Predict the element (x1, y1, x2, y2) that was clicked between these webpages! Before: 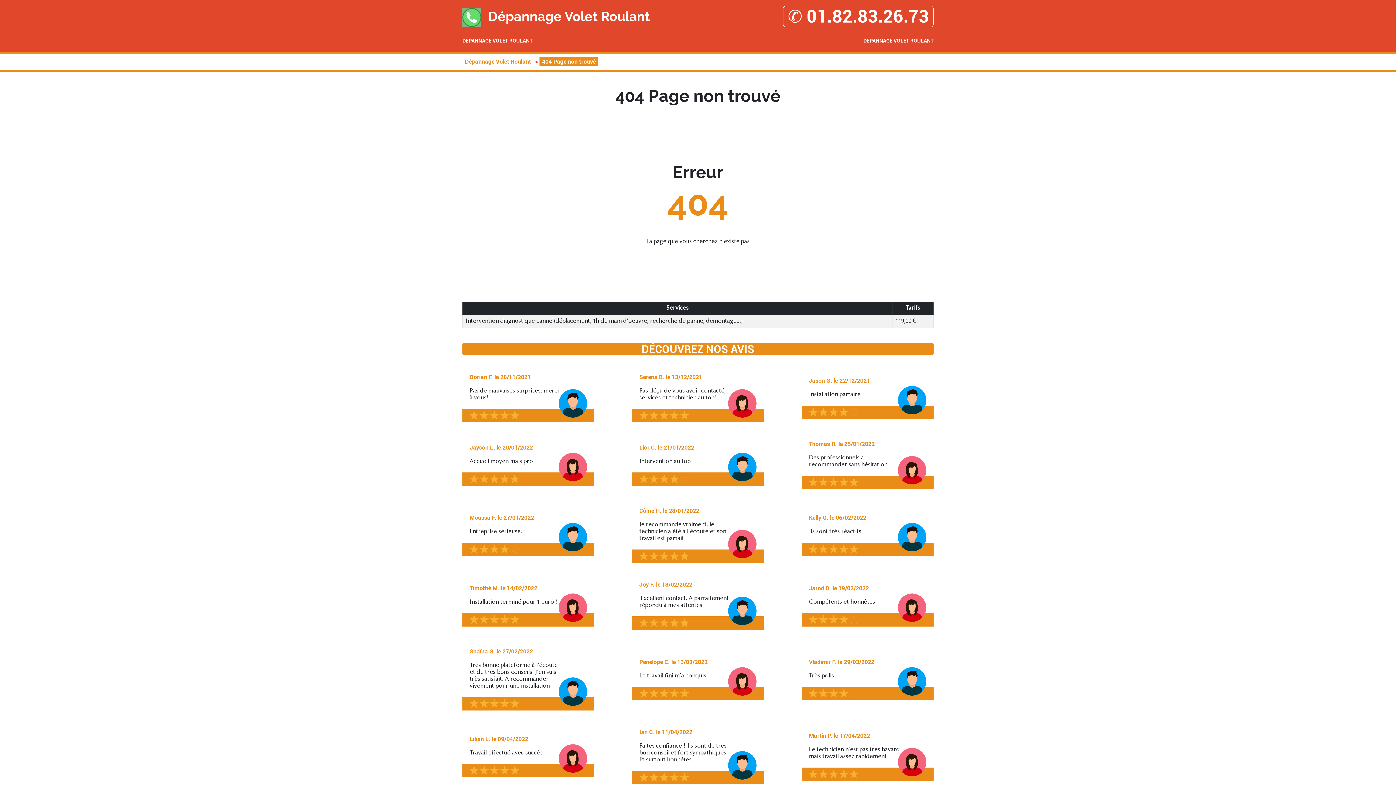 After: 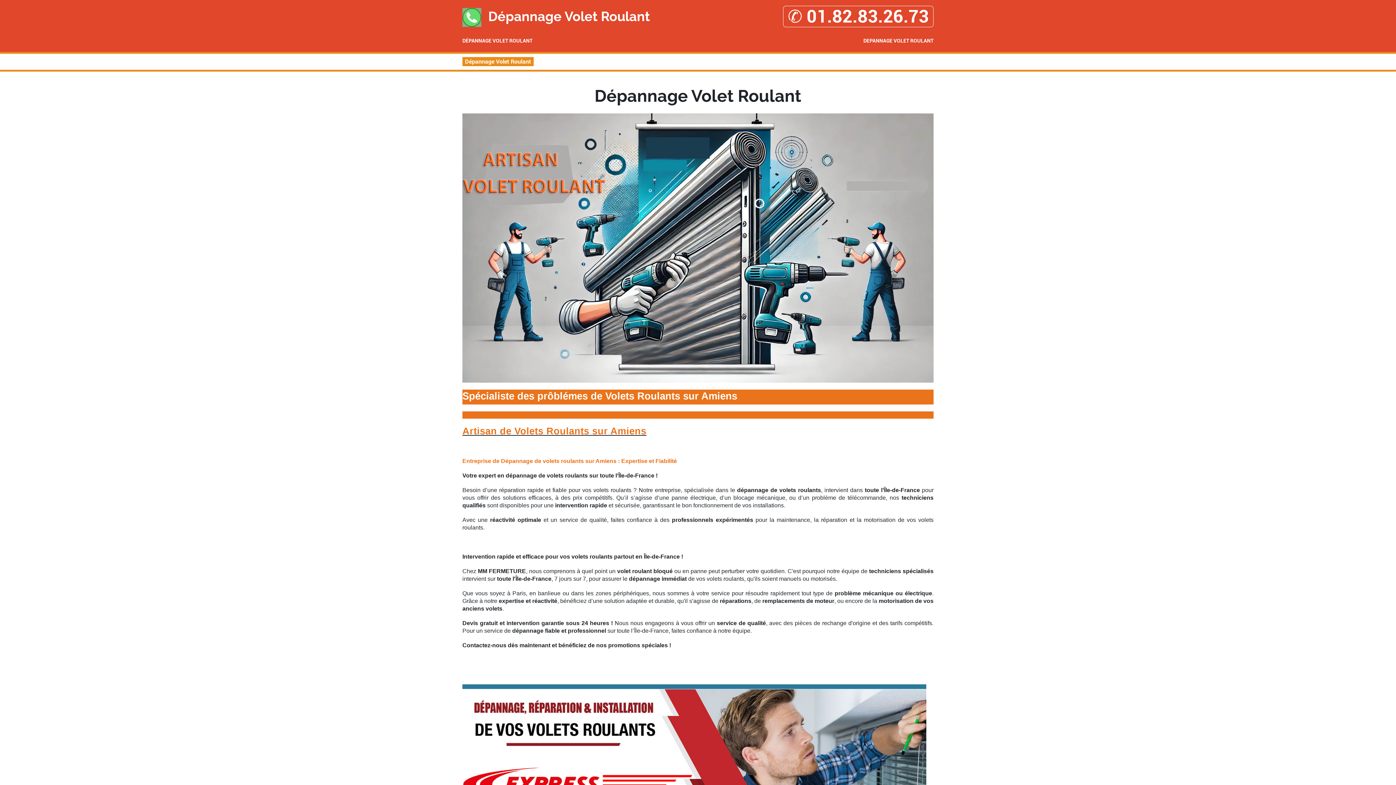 Action: label: Dépannage Volet Roulant bbox: (462, 57, 533, 66)